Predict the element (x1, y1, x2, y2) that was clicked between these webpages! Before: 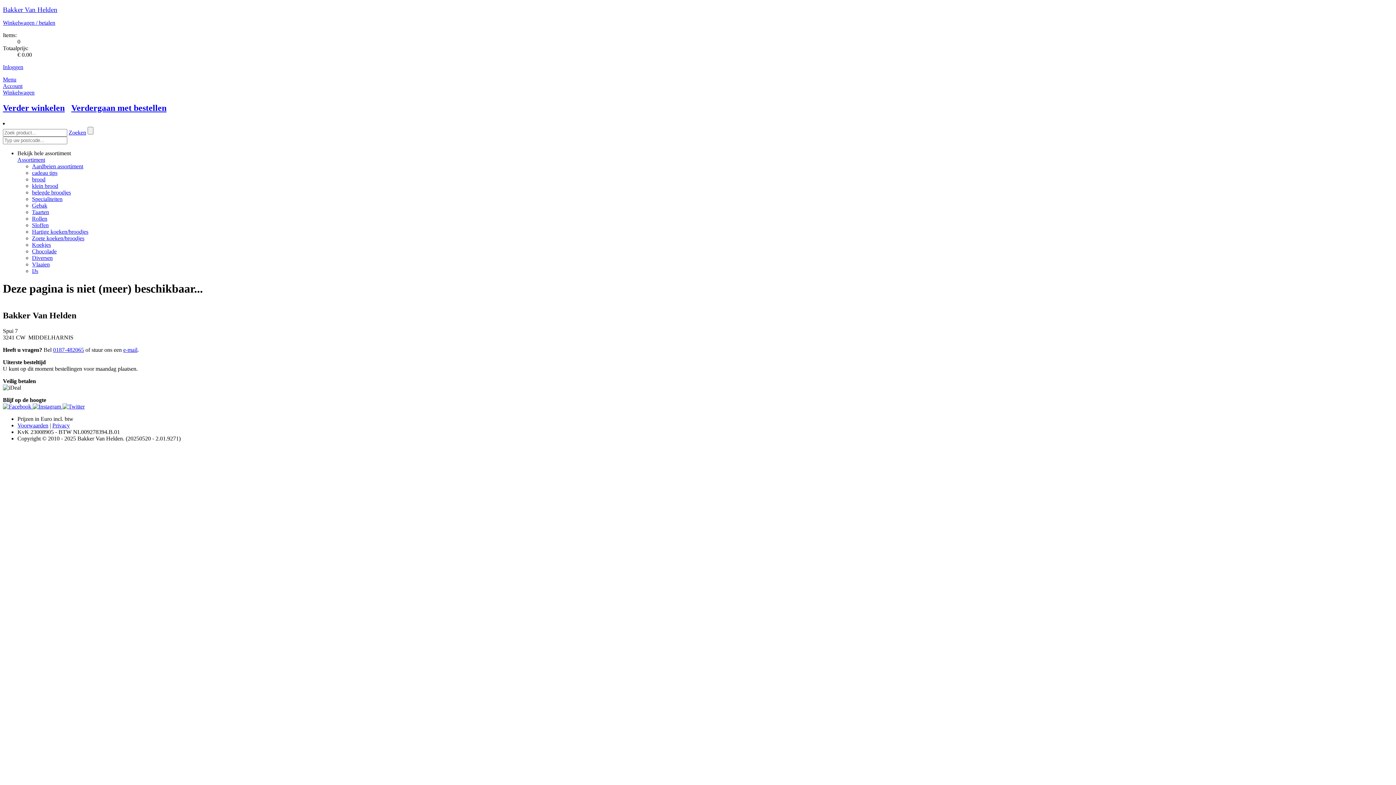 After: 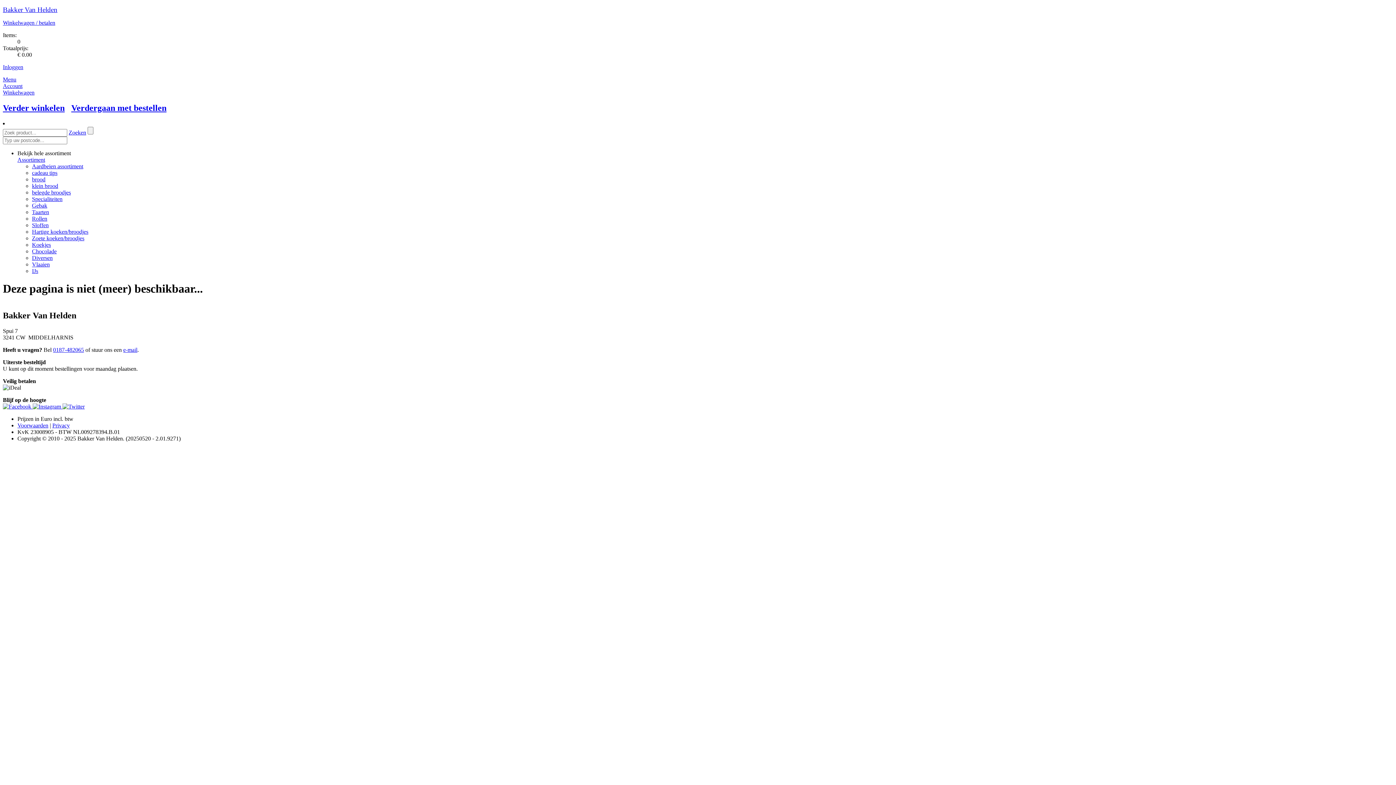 Action: bbox: (2, 89, 34, 95) label: Winkelwagen